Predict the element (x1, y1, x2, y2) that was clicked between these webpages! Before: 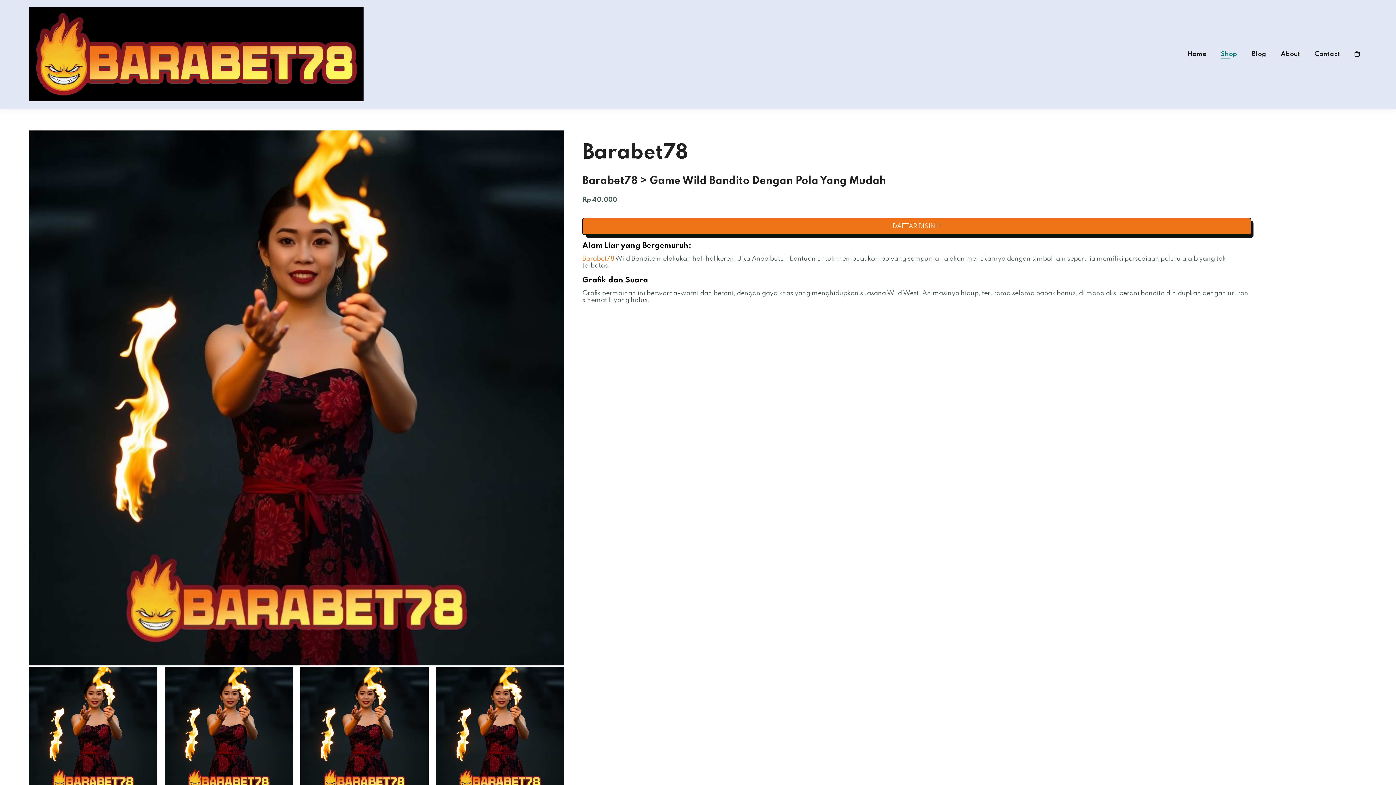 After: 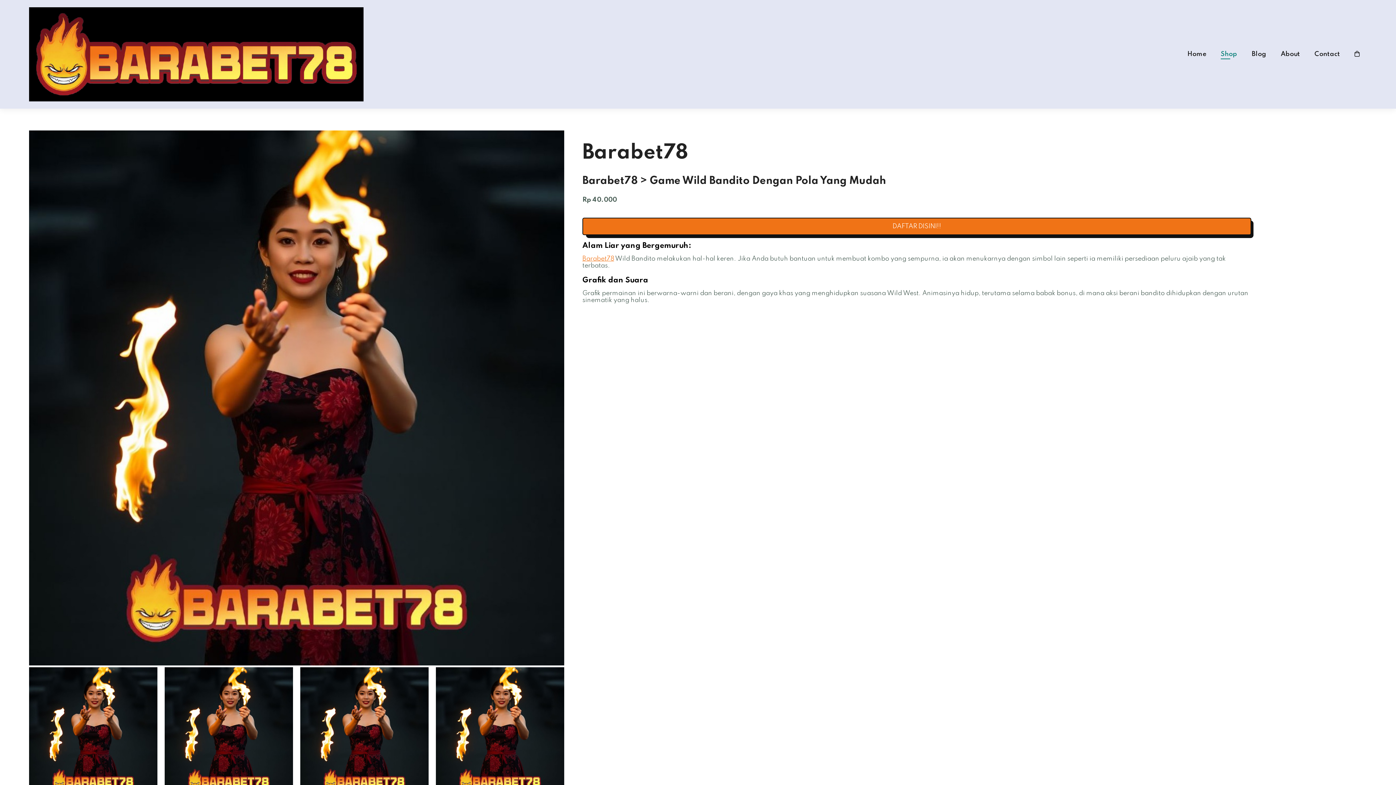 Action: bbox: (1314, 50, 1340, 57) label: Contact